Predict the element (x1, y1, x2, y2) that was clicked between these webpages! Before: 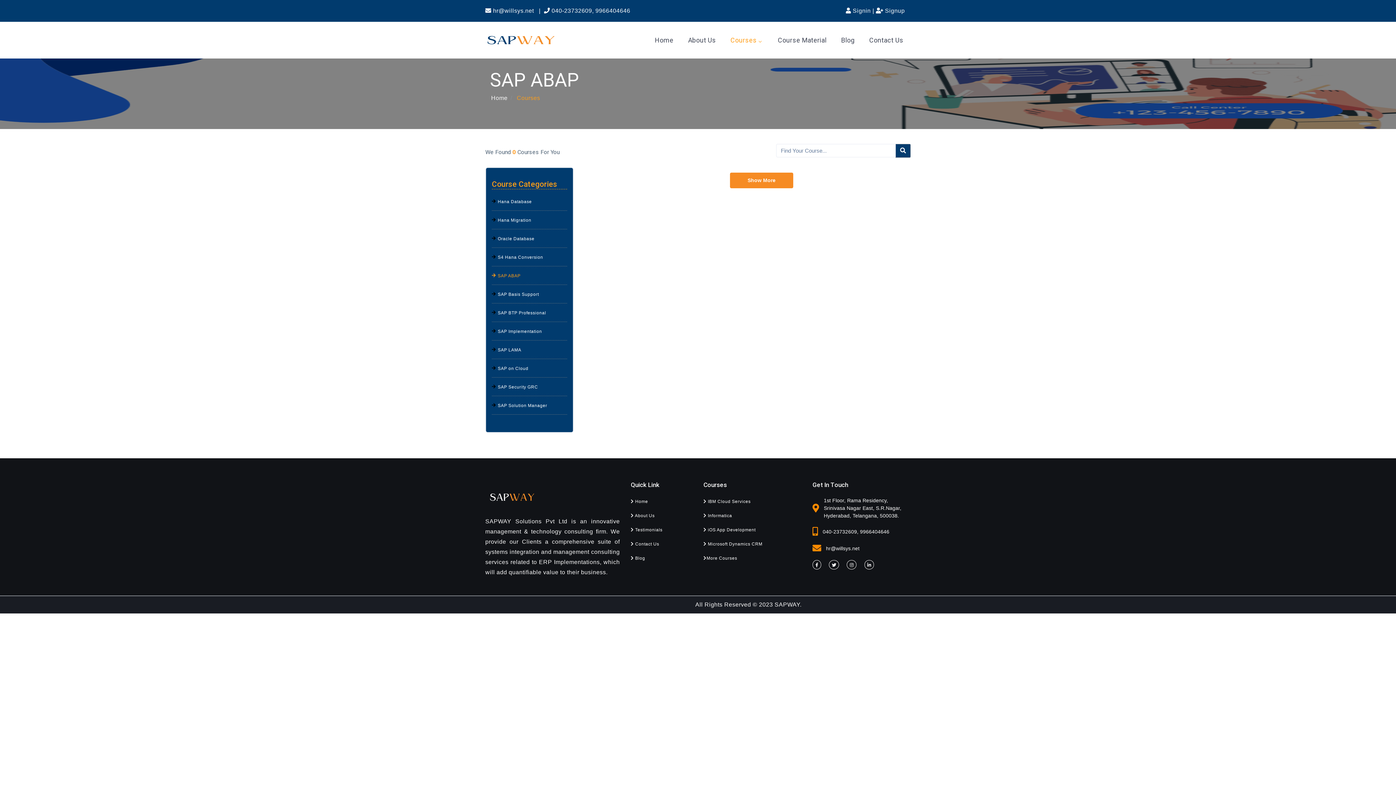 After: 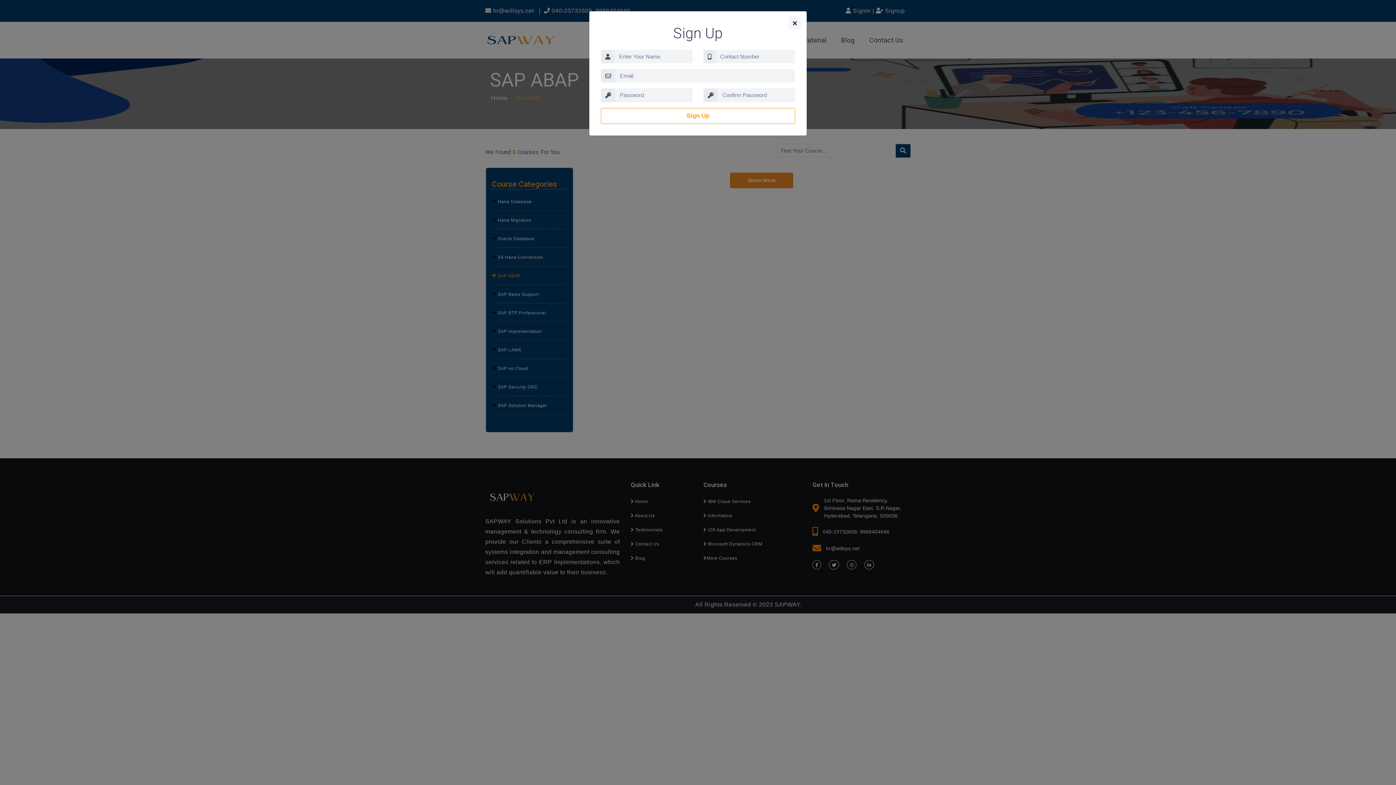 Action: label:  Signup bbox: (876, 5, 905, 16)